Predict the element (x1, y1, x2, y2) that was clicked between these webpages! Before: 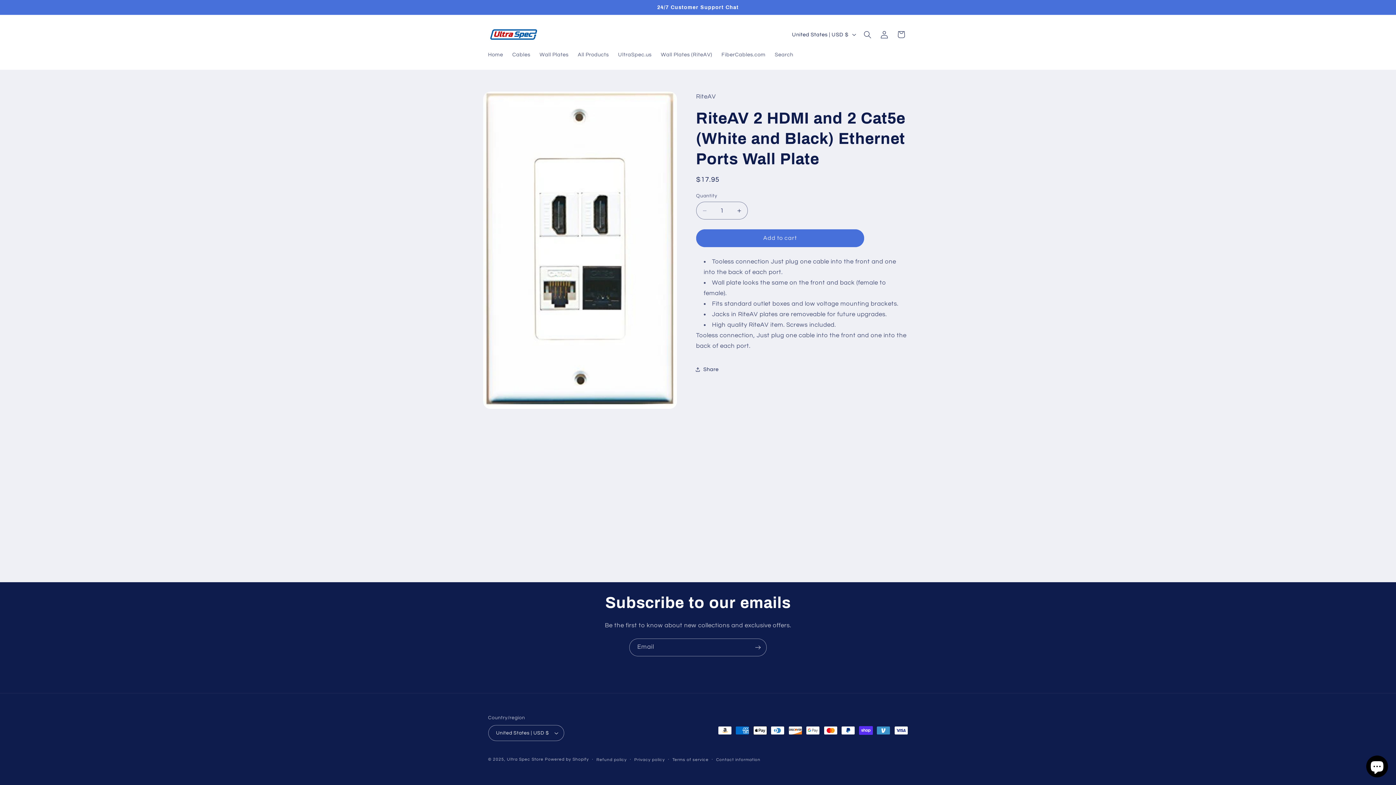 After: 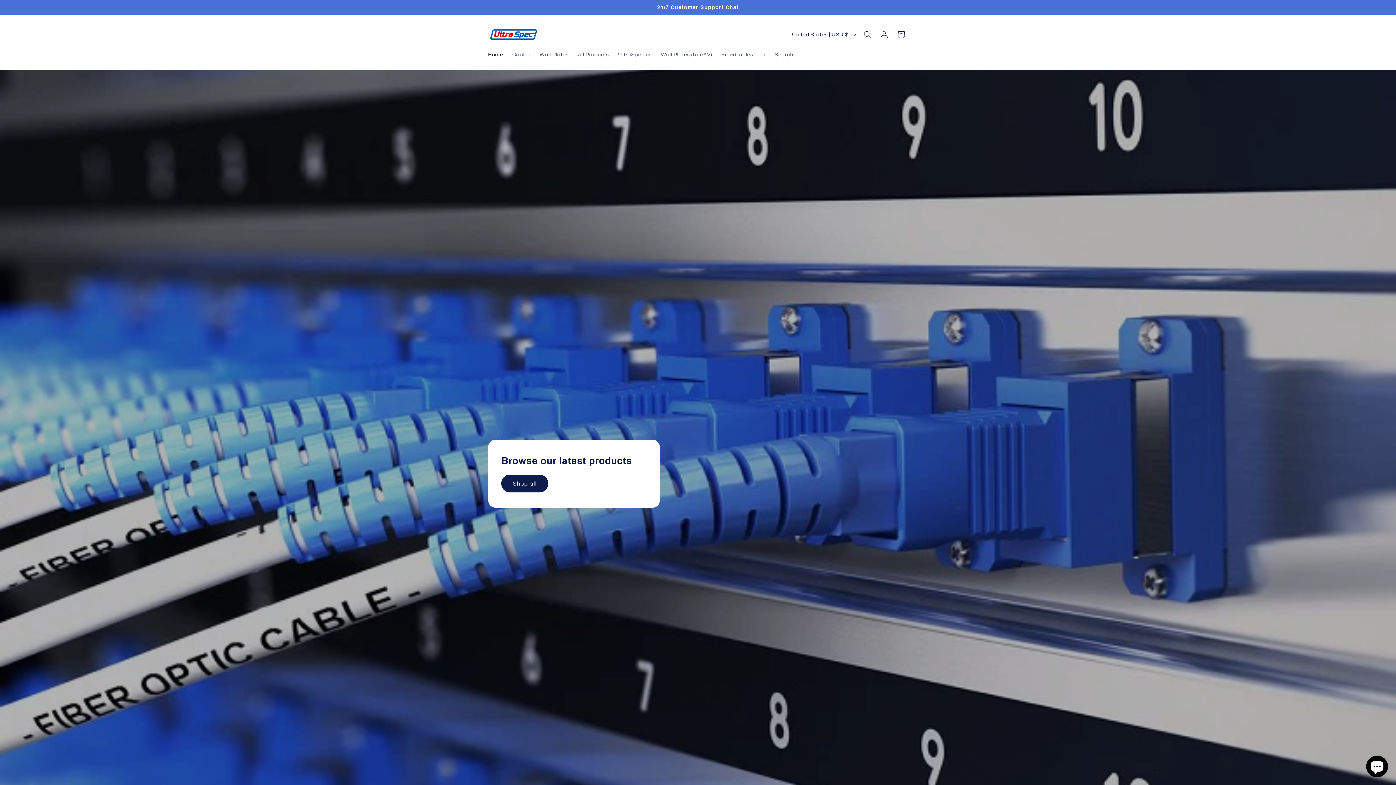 Action: label: Home bbox: (483, 46, 507, 62)